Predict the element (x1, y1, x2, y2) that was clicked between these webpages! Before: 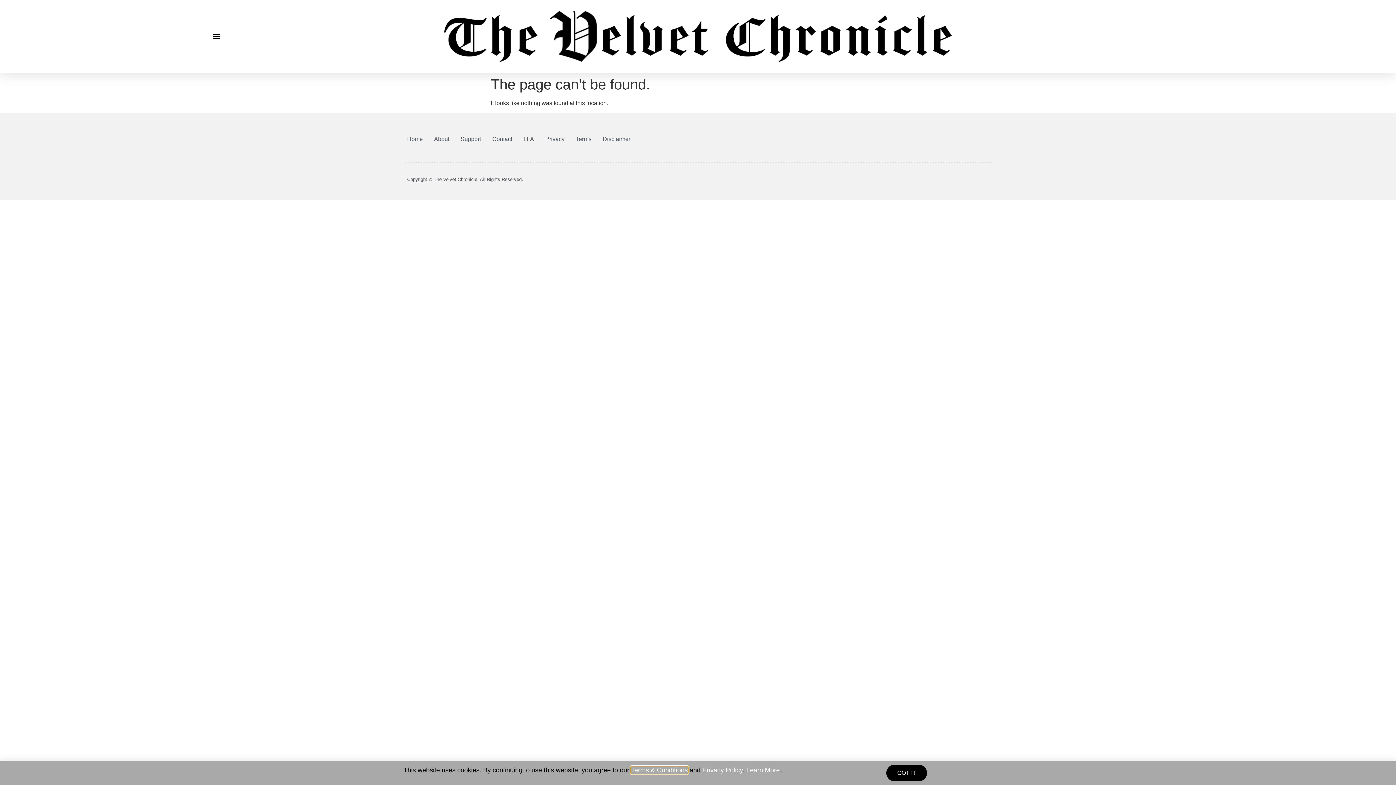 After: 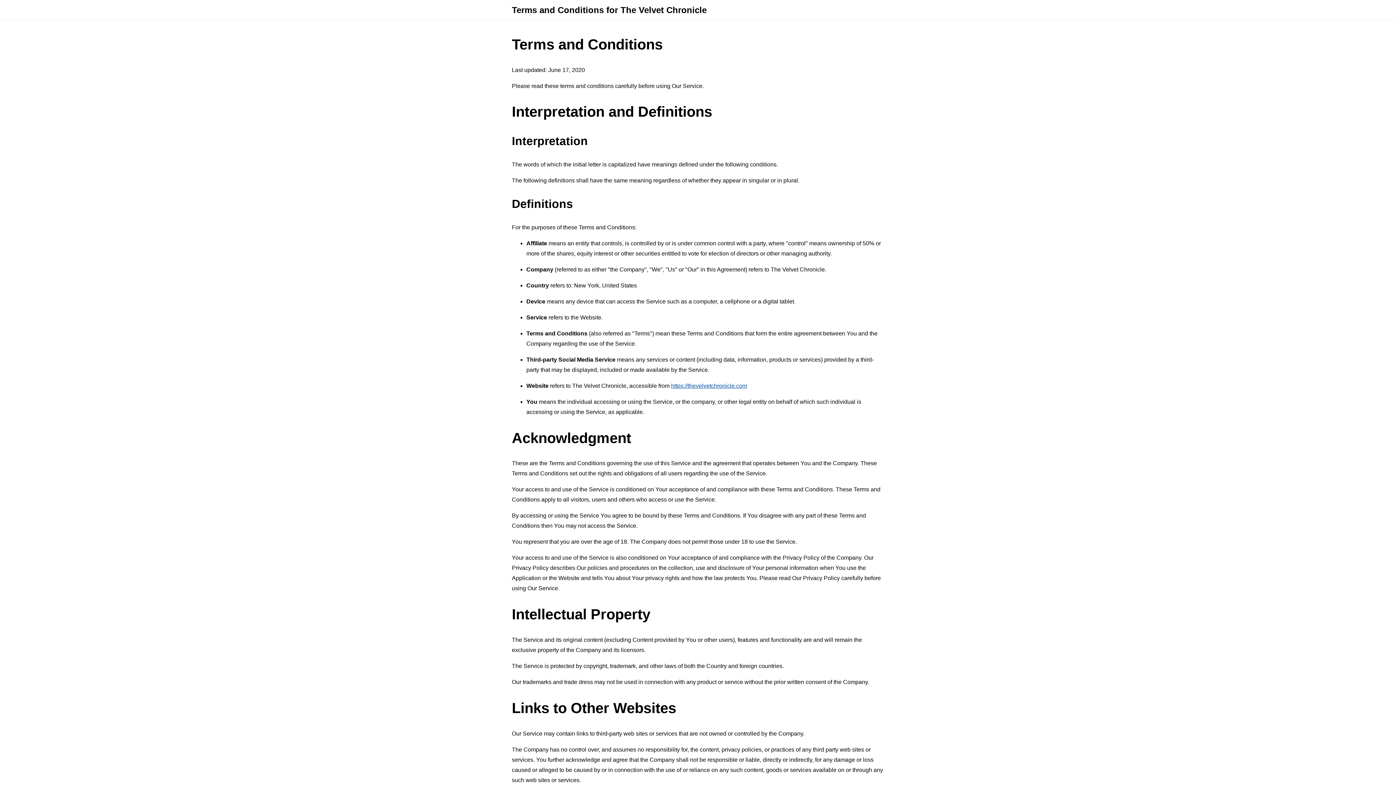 Action: bbox: (576, 130, 591, 147) label: Terms